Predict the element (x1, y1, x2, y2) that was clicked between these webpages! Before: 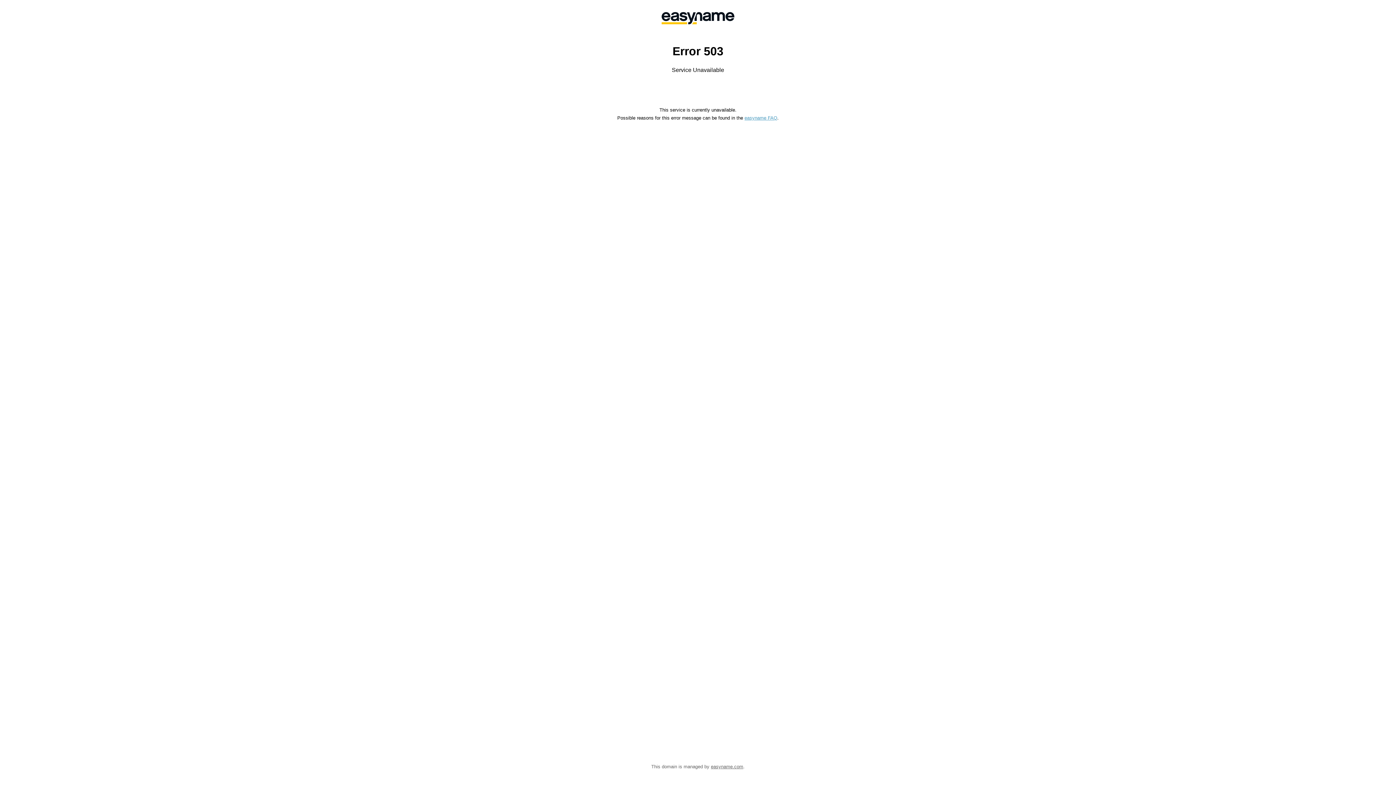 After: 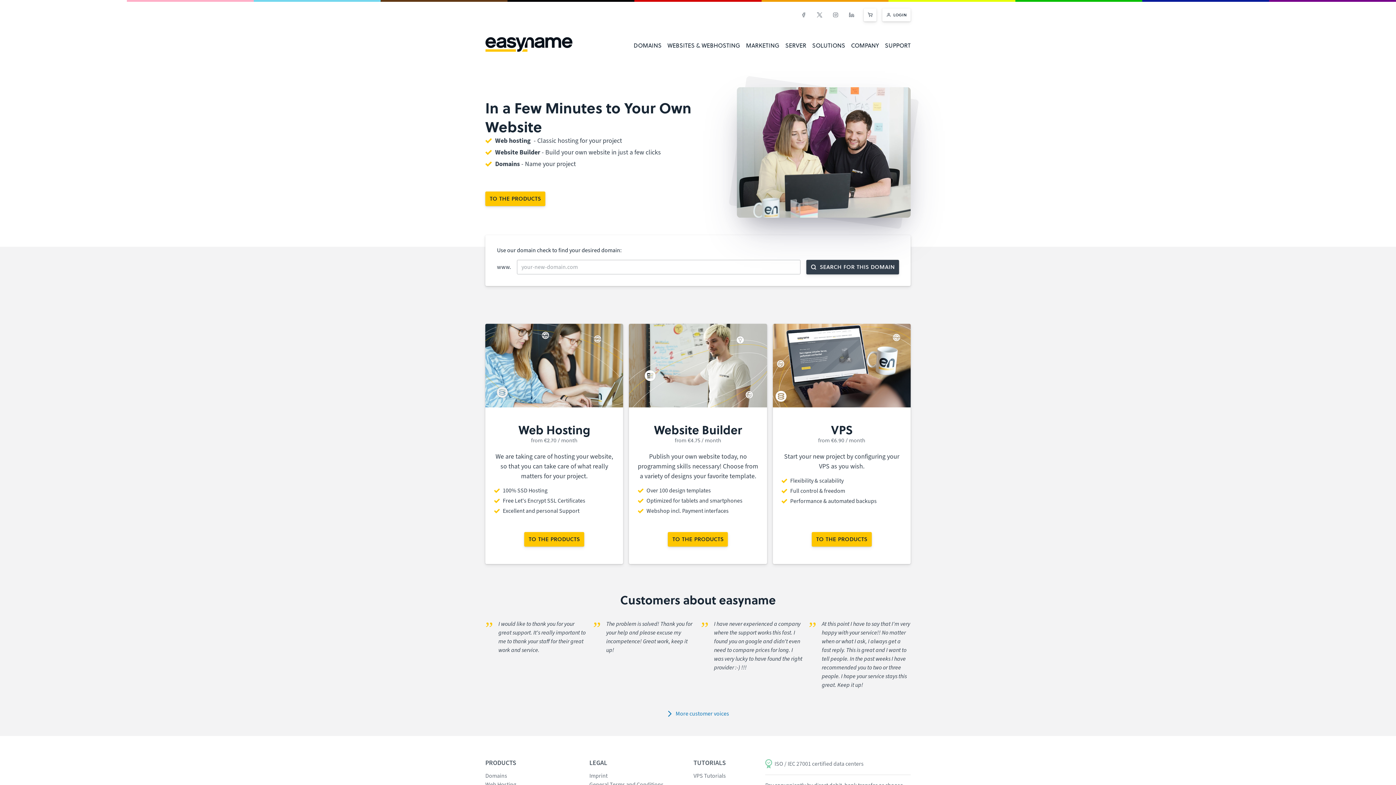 Action: bbox: (558, 0, 838, 36)